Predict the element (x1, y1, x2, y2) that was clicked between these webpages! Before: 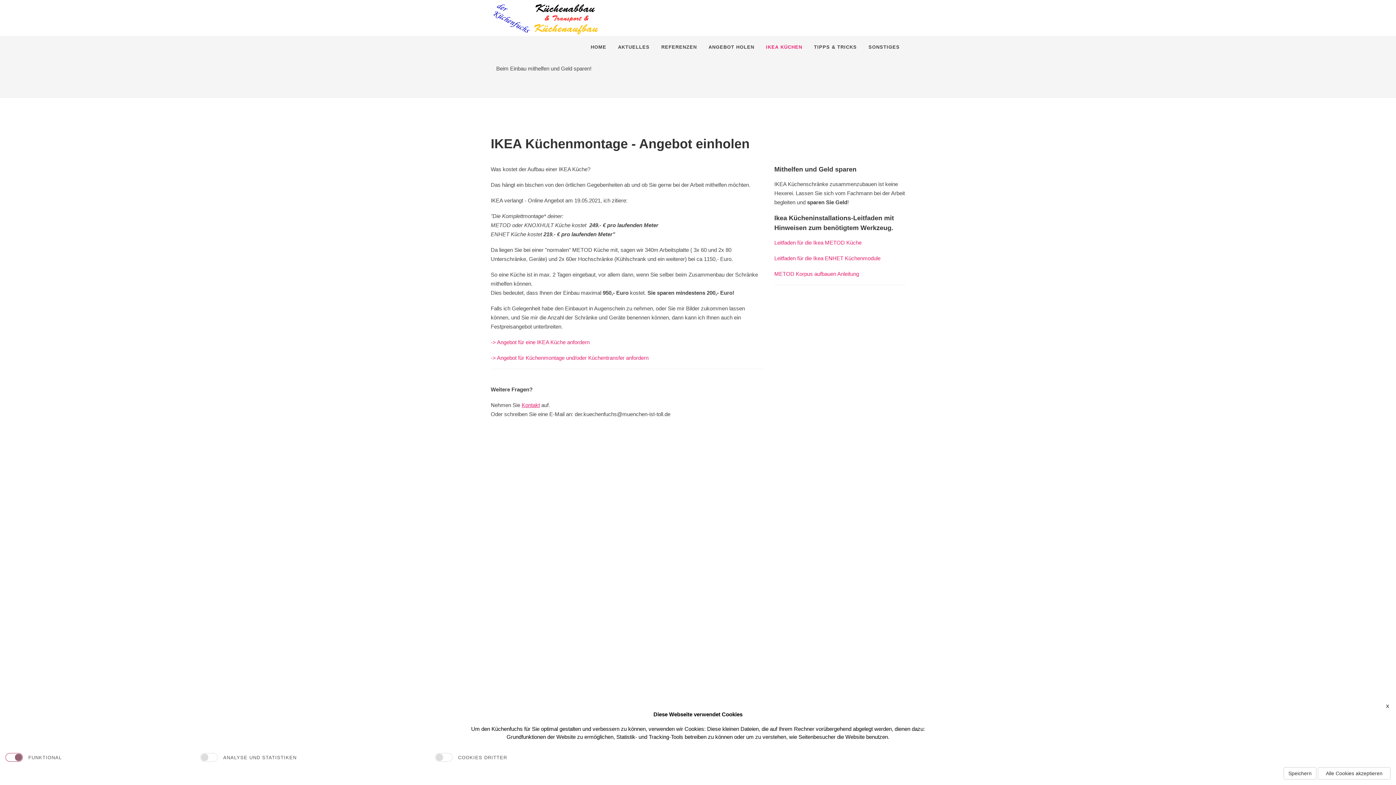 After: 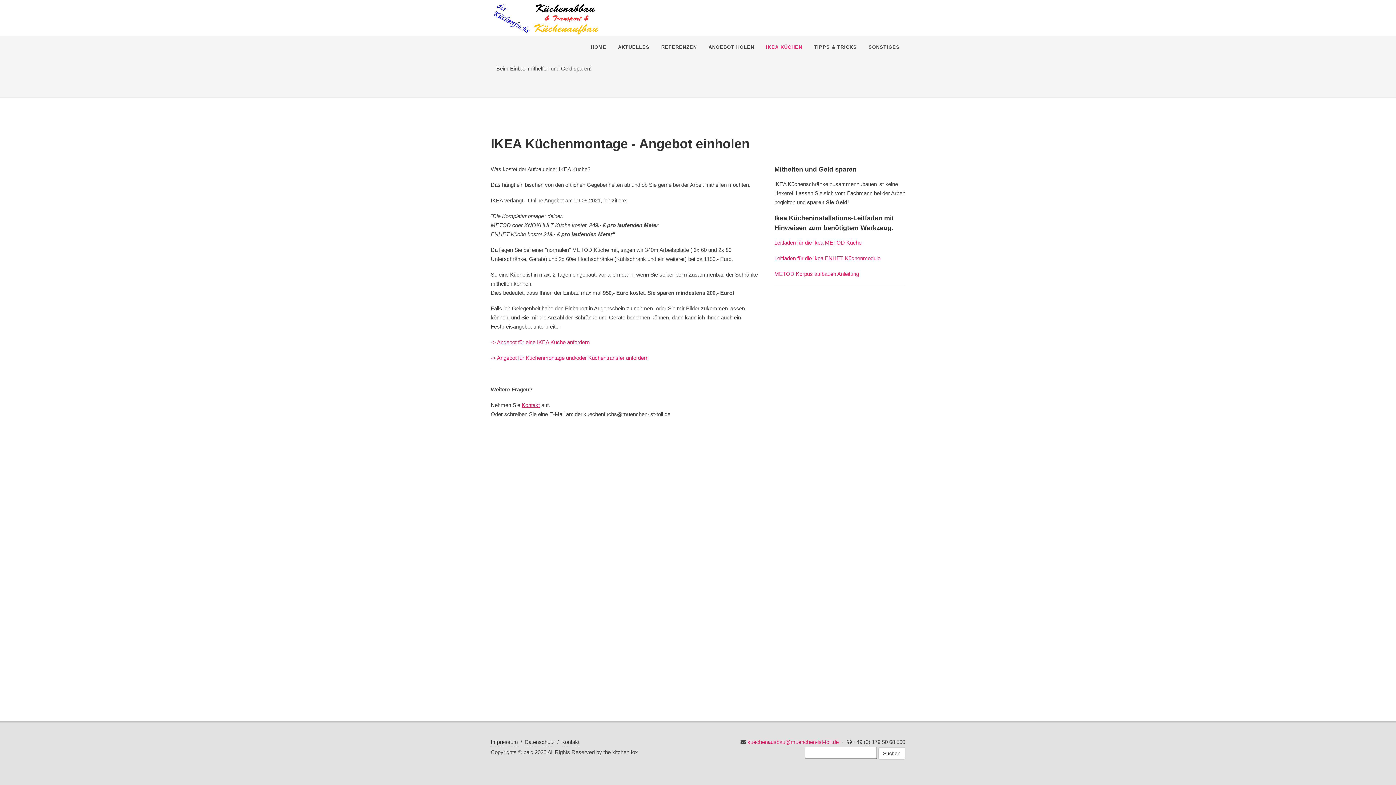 Action: bbox: (1318, 767, 1390, 780) label: Alle Cookies akzeptieren